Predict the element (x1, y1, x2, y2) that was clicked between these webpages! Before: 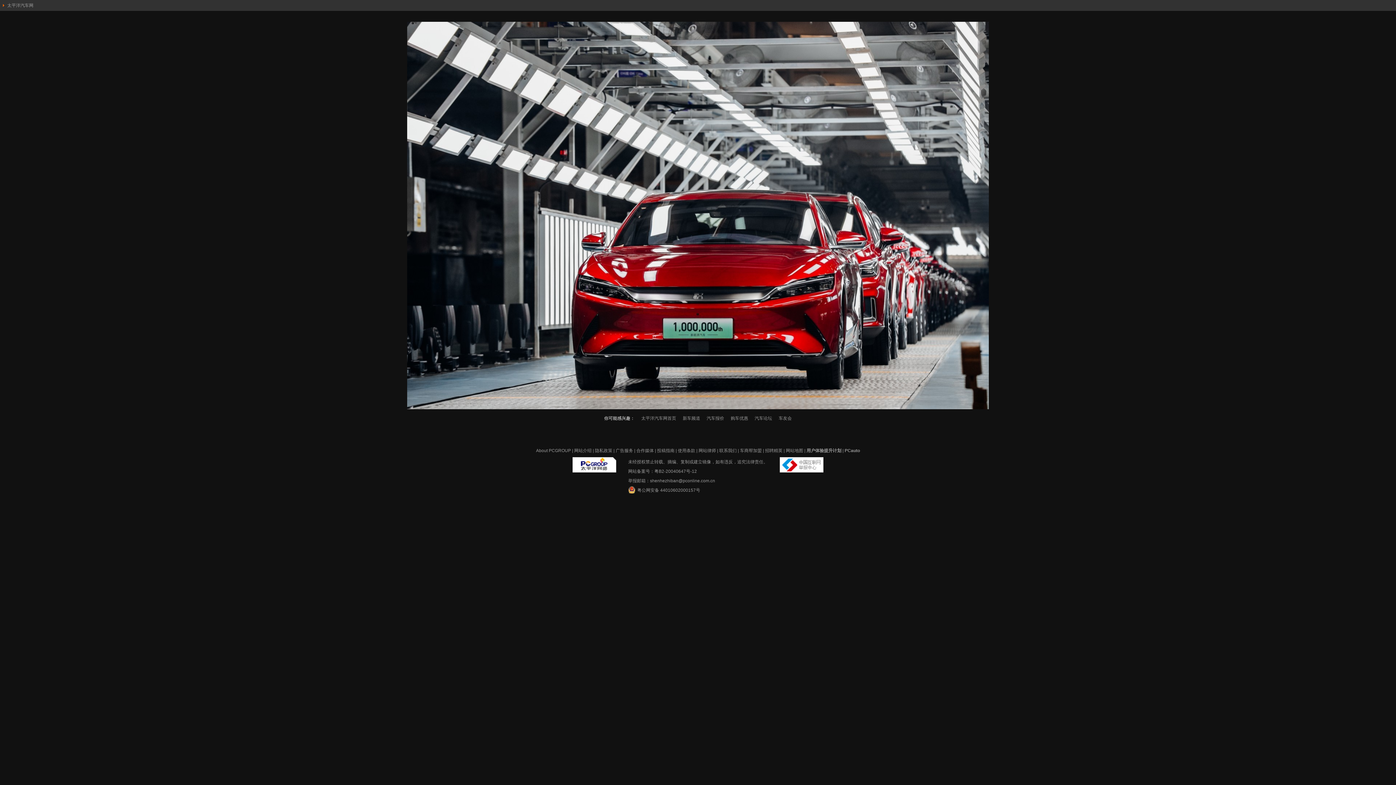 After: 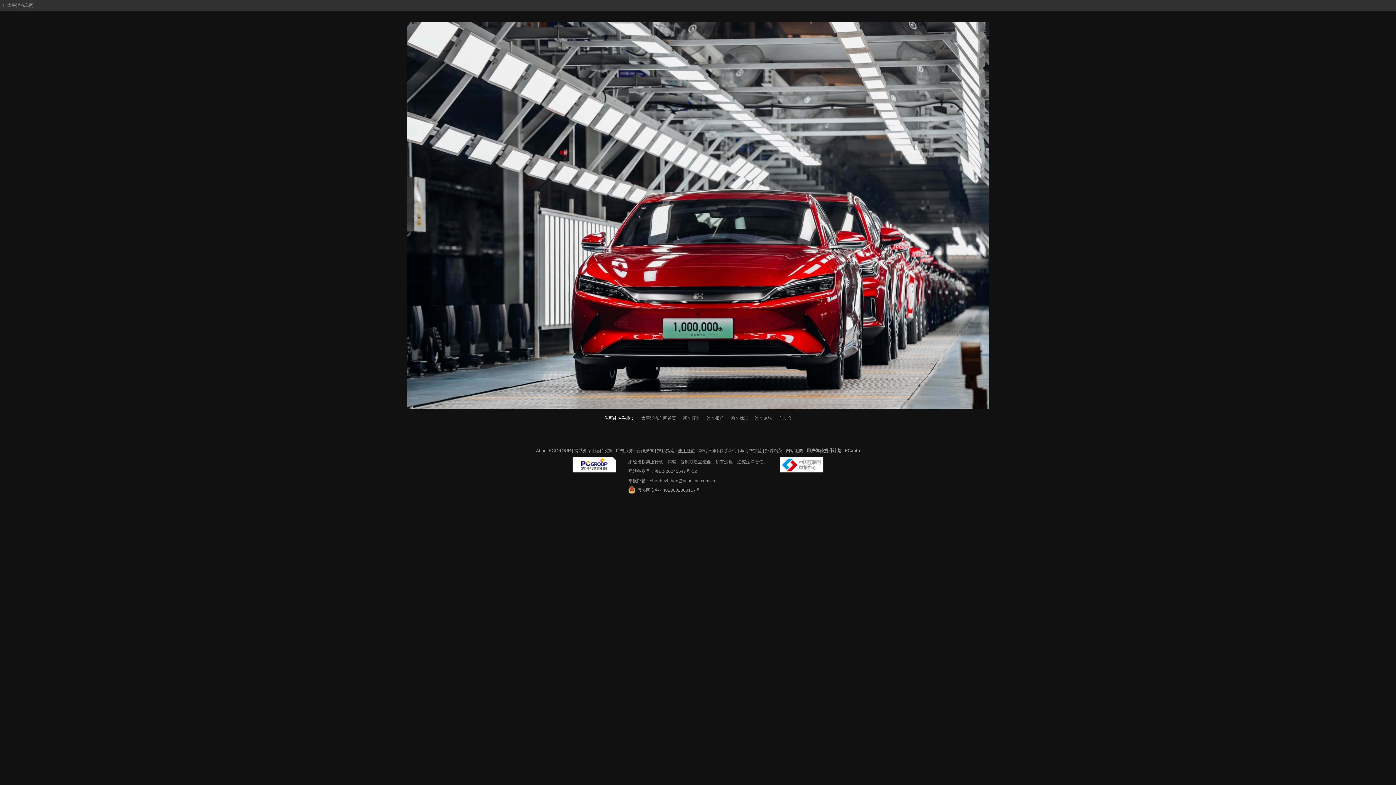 Action: bbox: (678, 448, 695, 453) label: 使用条款